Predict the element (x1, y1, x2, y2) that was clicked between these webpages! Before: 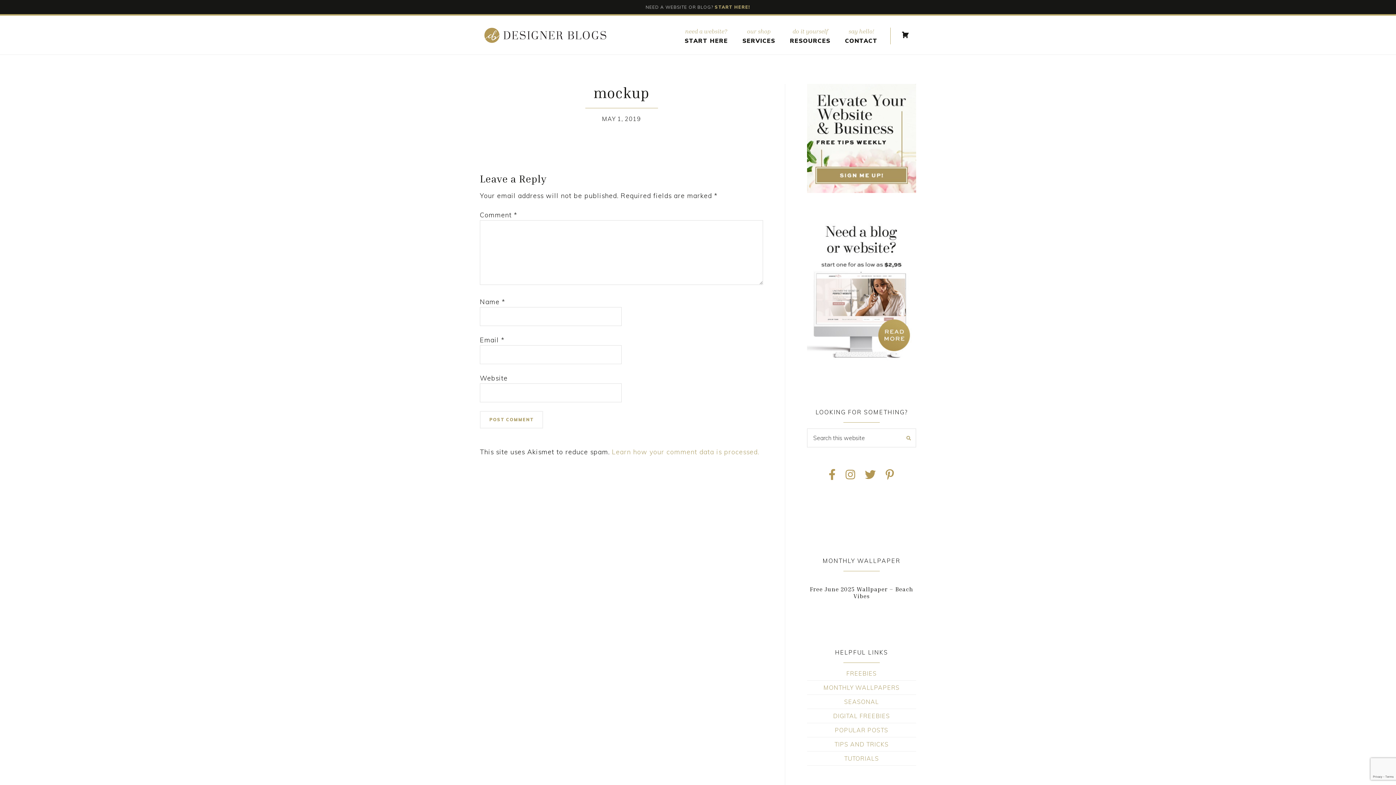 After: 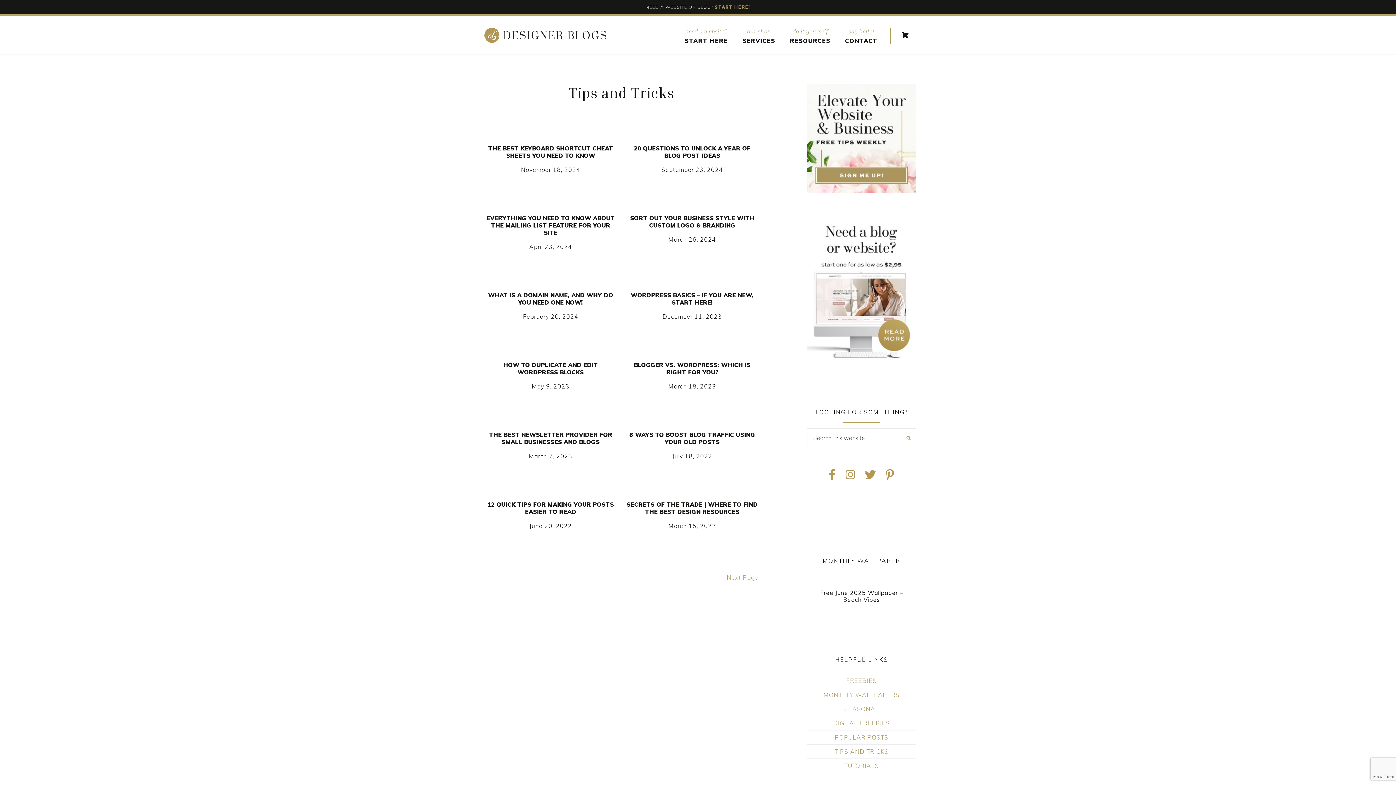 Action: label: TIPS AND TRICKS bbox: (834, 741, 888, 748)